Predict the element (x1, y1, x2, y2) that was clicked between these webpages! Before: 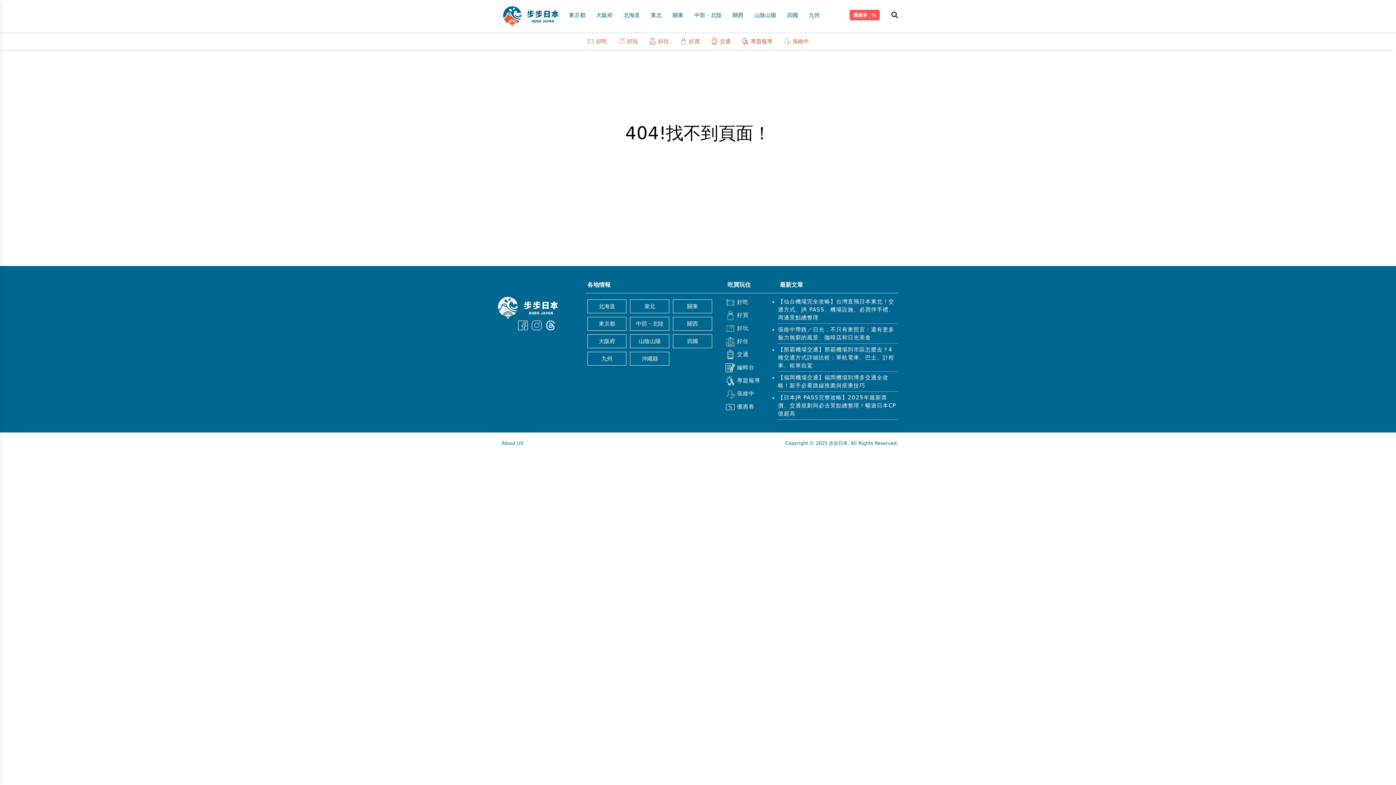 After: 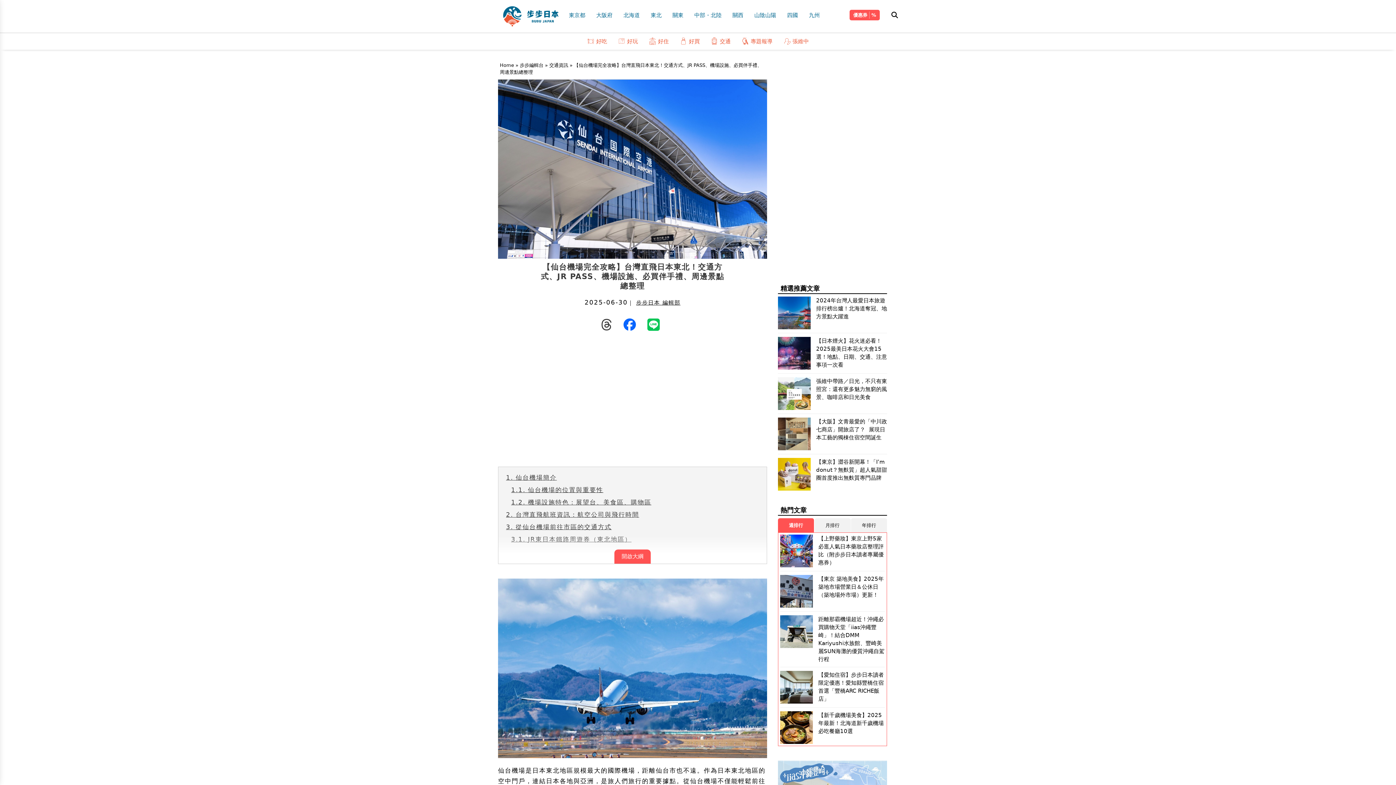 Action: label: 【仙台機場完全攻略】台灣直飛日本東北！交通方式、JR PASS、機場設施、必買伴手禮、周邊景點總整理 bbox: (778, 297, 898, 321)